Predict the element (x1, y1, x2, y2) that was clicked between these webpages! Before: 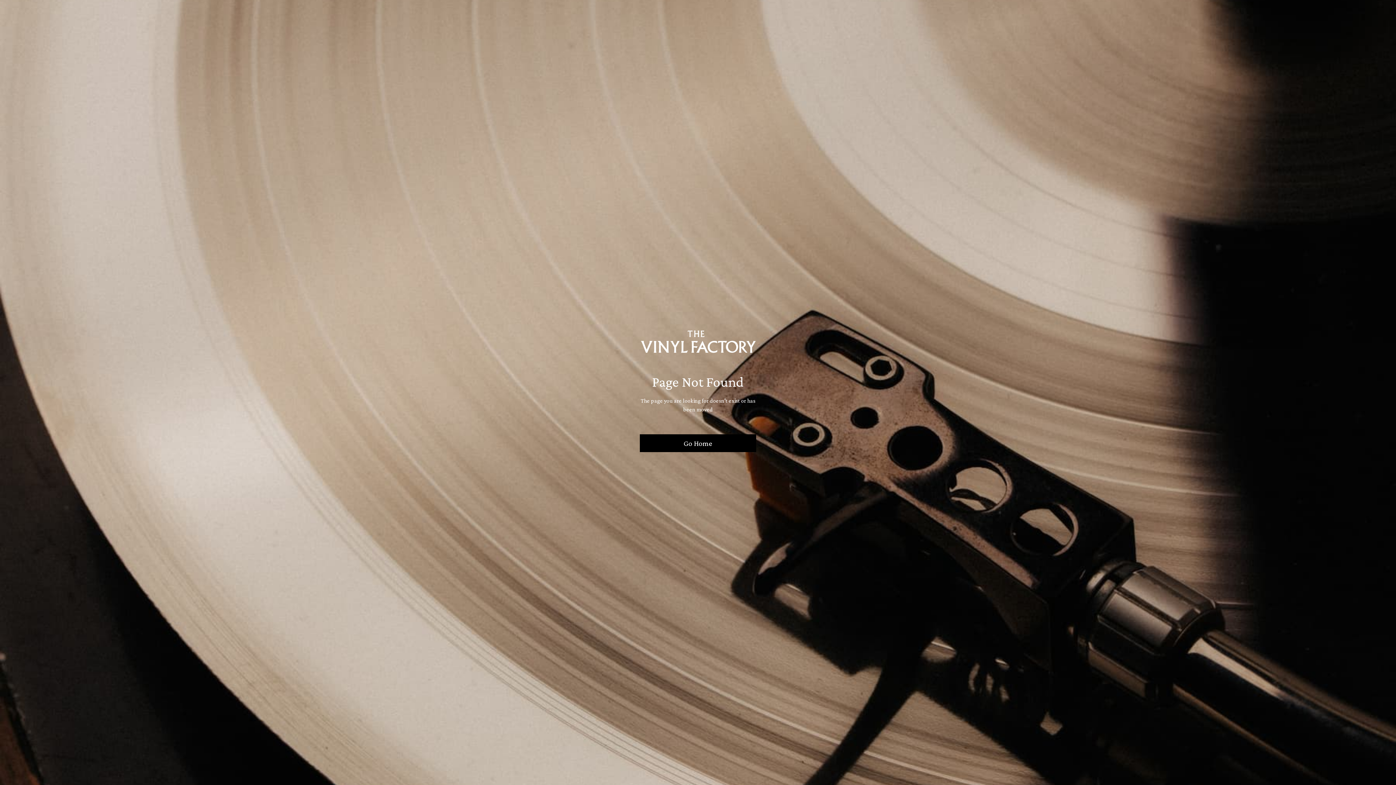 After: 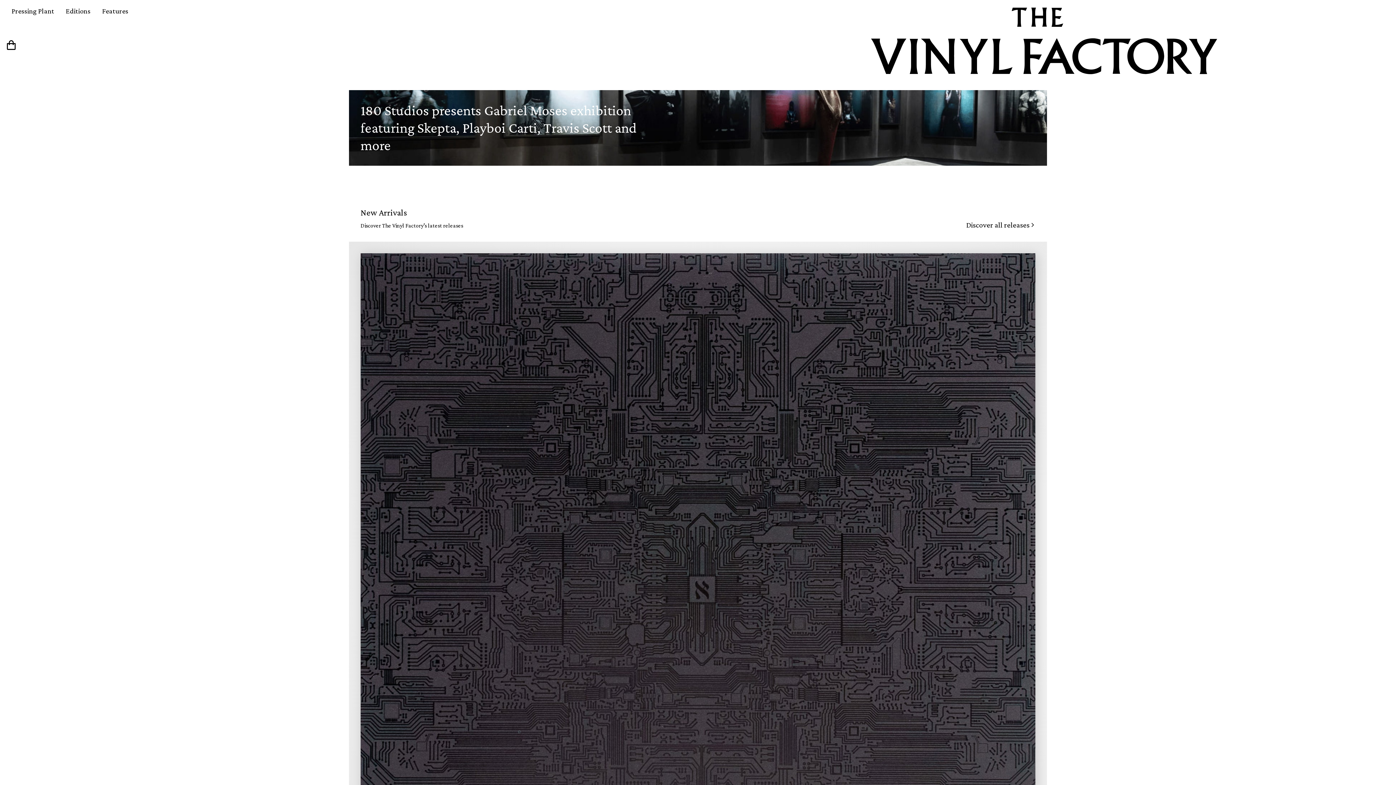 Action: label: Go Home bbox: (640, 434, 756, 452)